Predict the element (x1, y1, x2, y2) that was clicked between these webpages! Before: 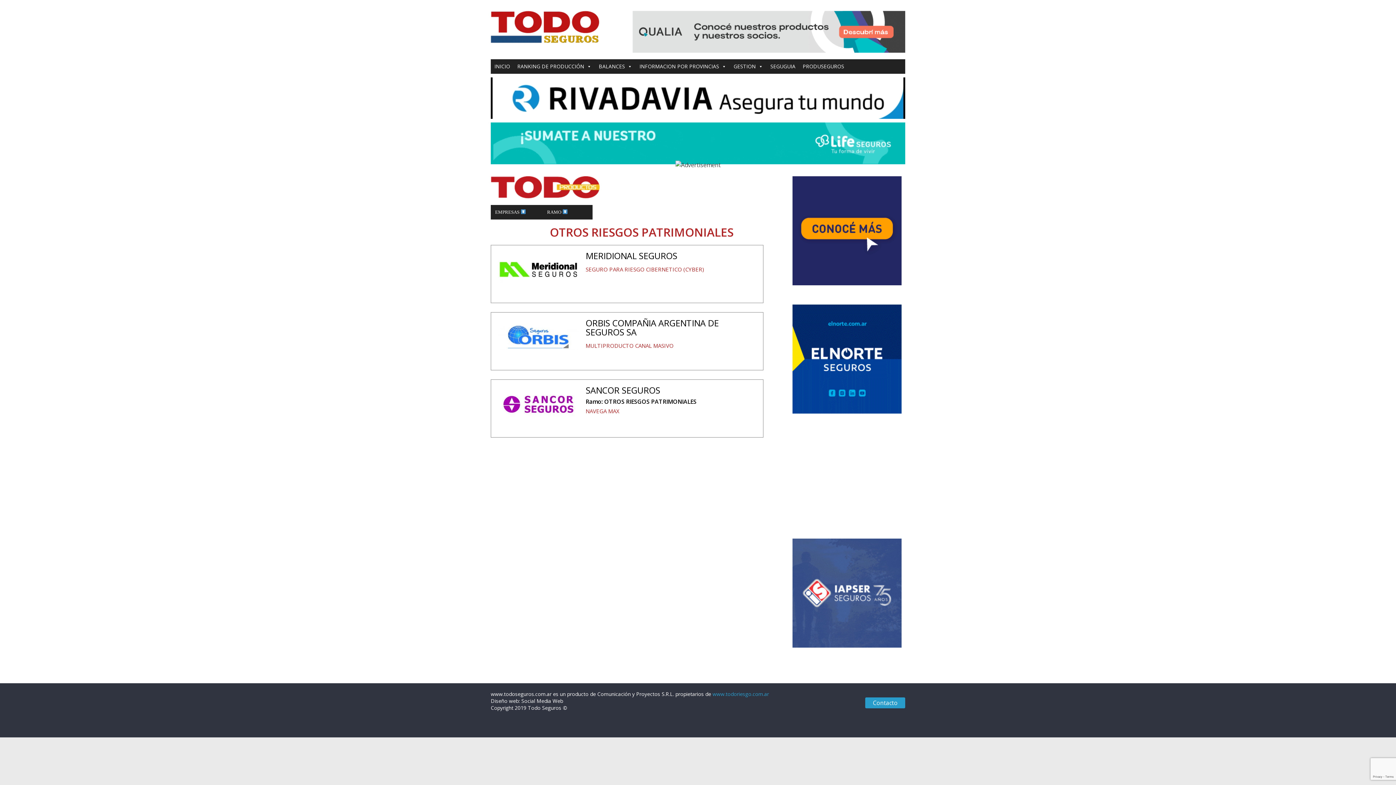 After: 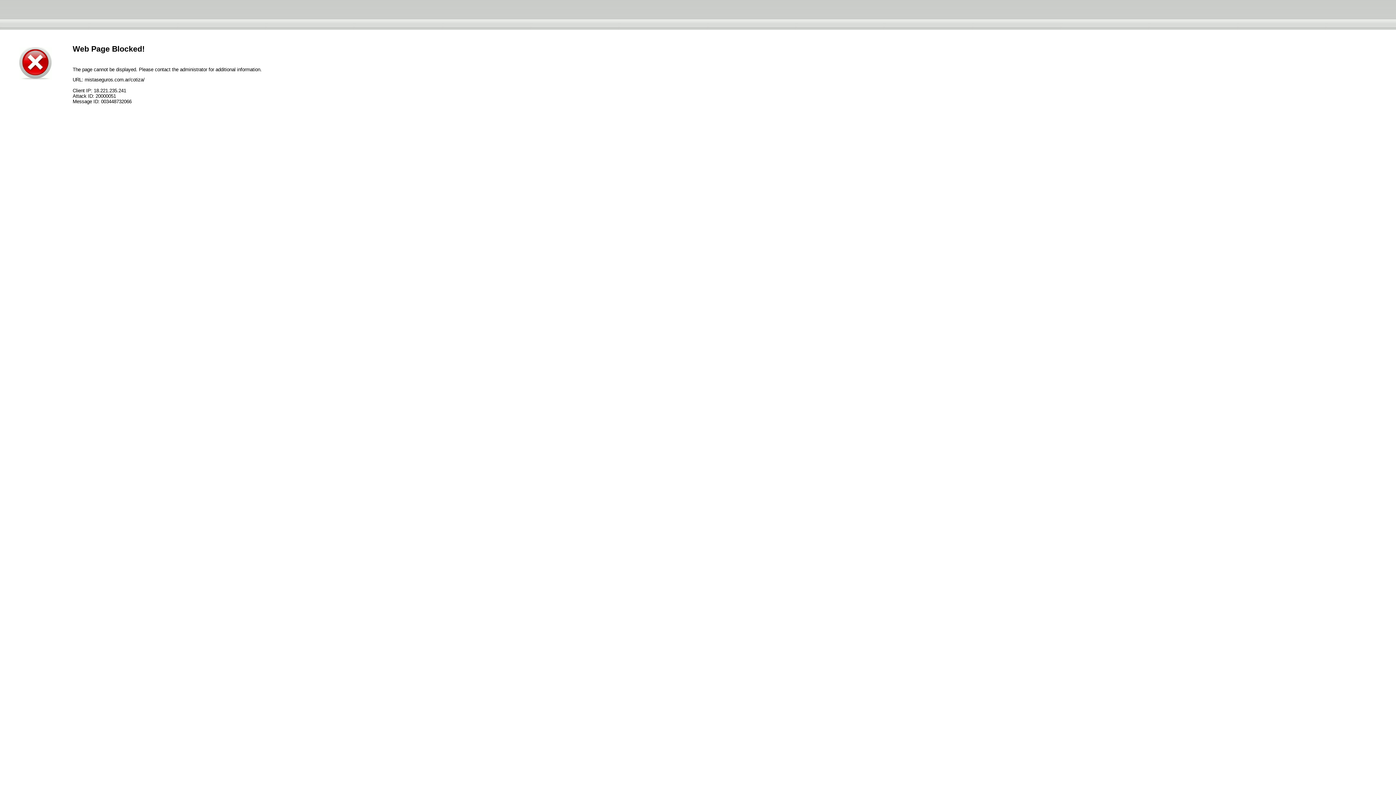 Action: bbox: (792, 176, 901, 183)